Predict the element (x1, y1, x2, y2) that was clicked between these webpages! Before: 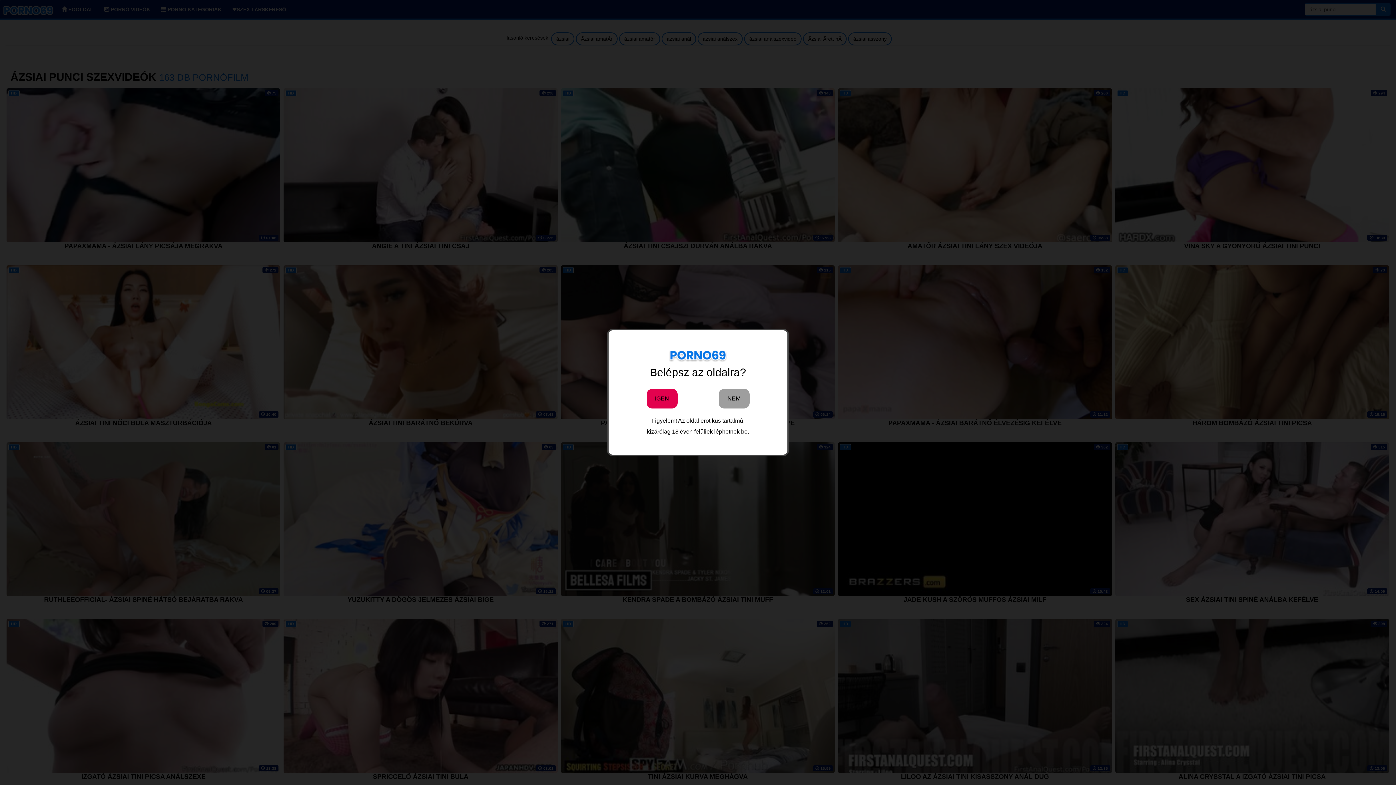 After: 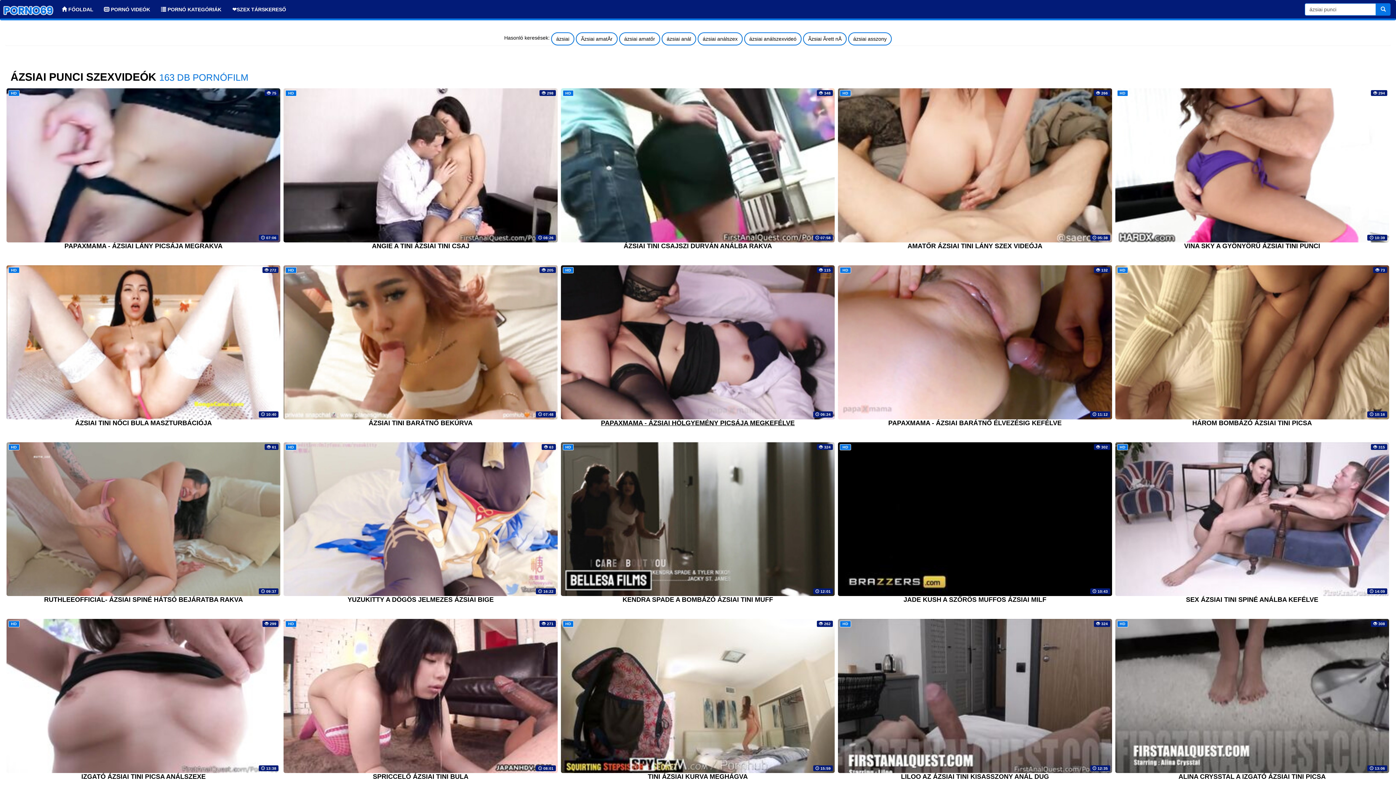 Action: bbox: (646, 388, 677, 408) label: IGEN